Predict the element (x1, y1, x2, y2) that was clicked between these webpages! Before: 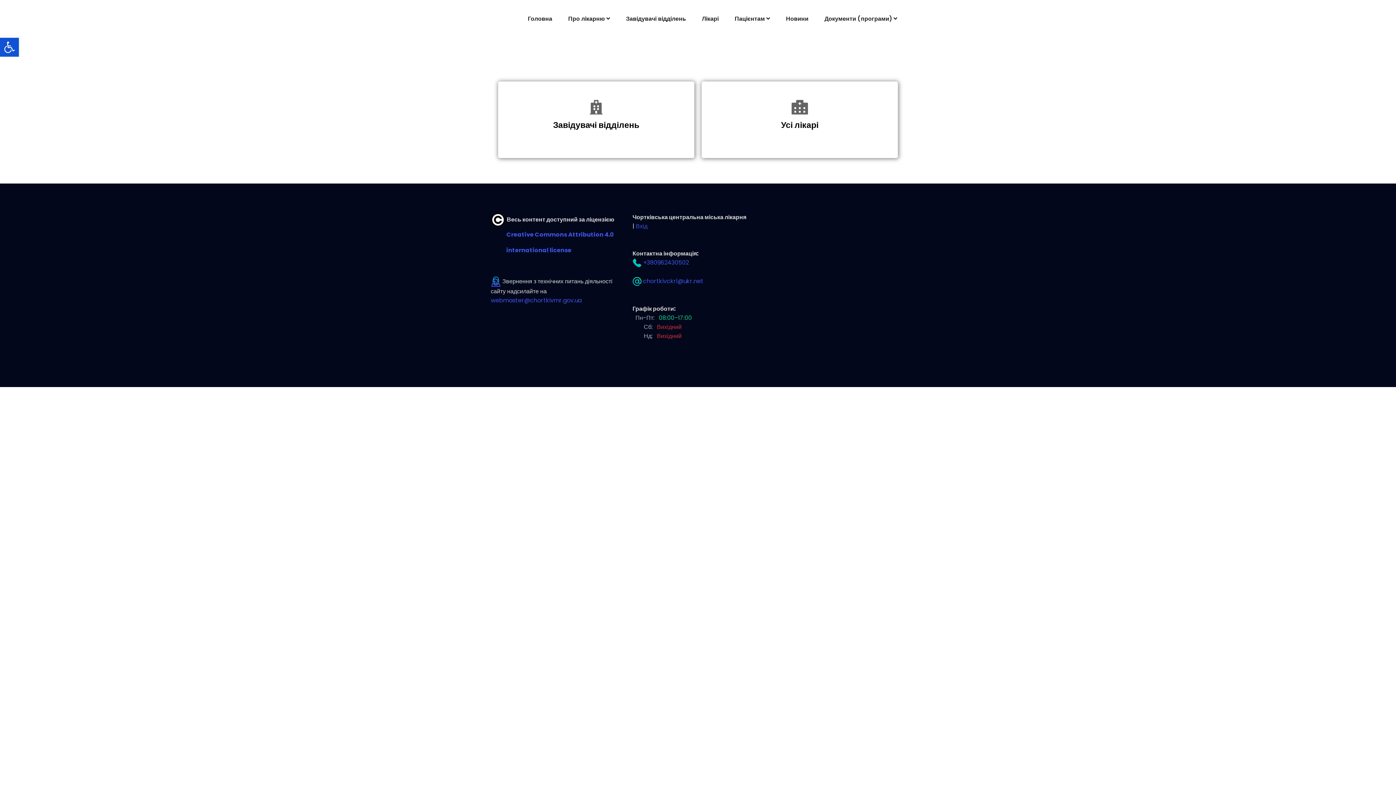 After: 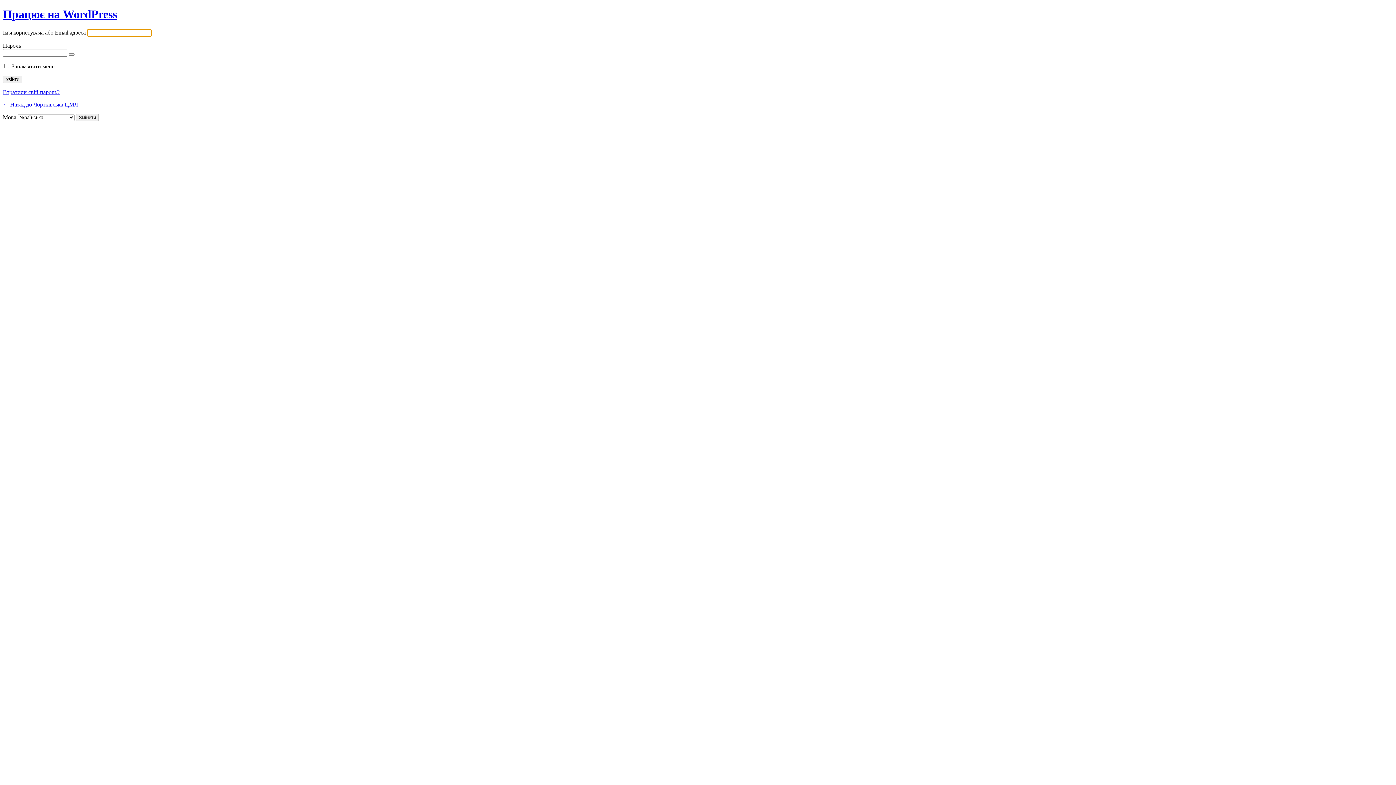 Action: label: Вхід bbox: (636, 222, 647, 230)